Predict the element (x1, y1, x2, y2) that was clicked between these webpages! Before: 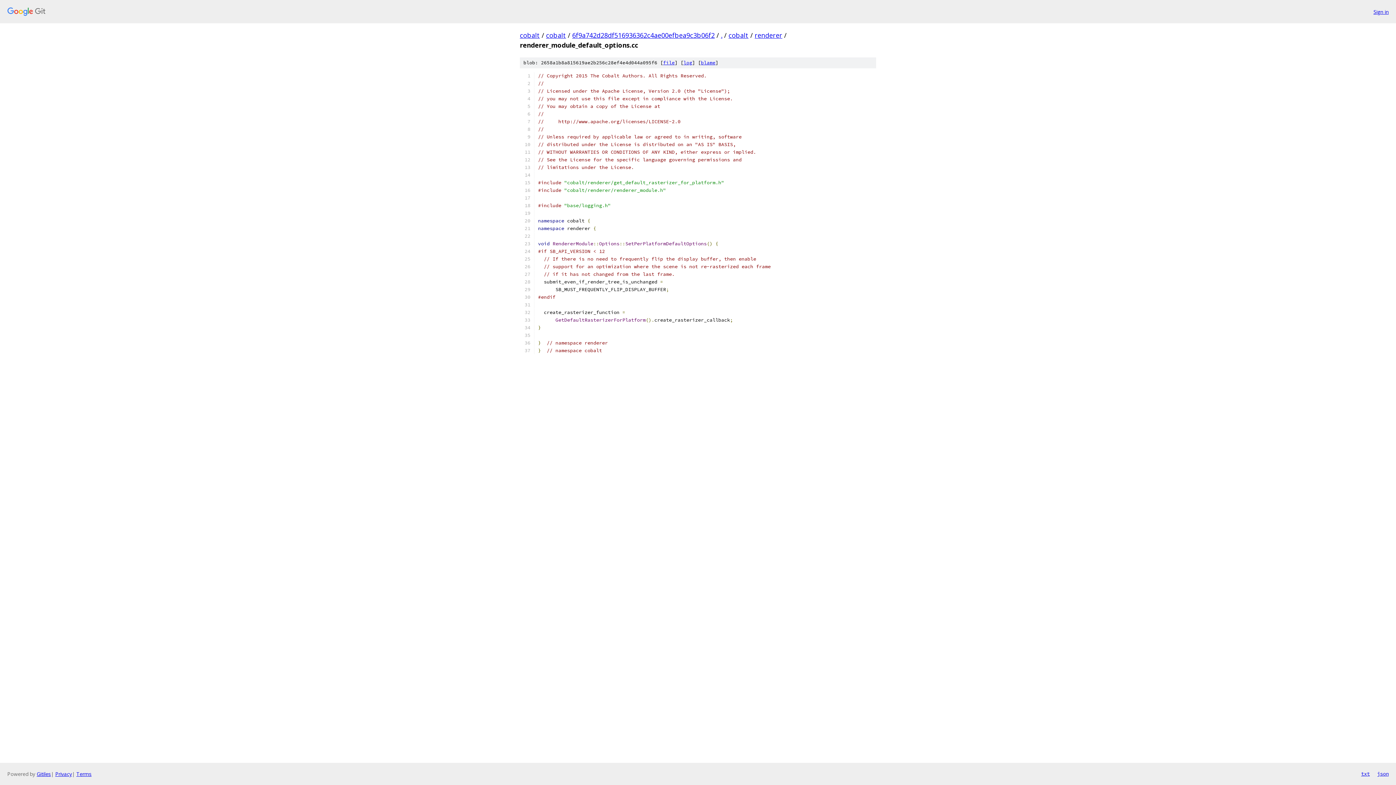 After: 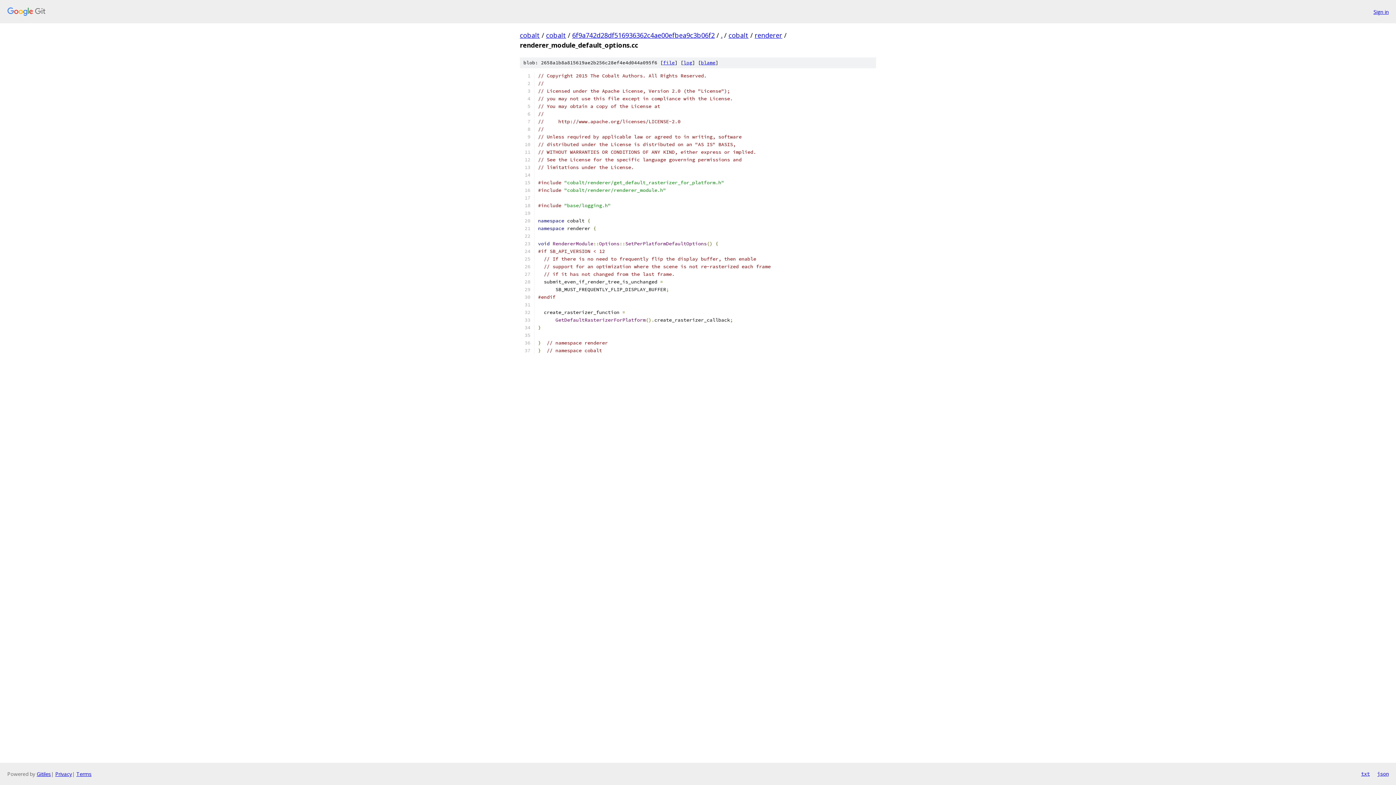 Action: label: json bbox: (1377, 770, 1389, 778)